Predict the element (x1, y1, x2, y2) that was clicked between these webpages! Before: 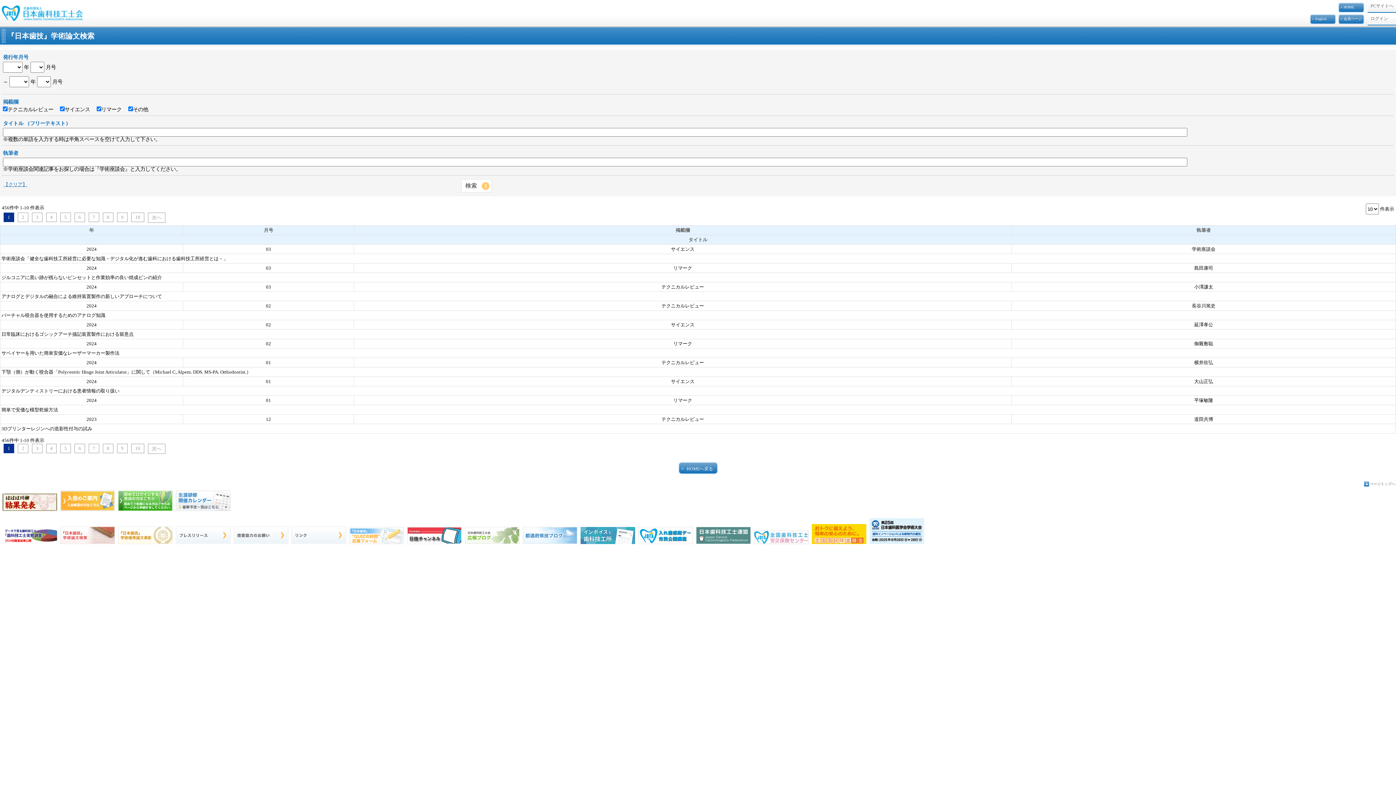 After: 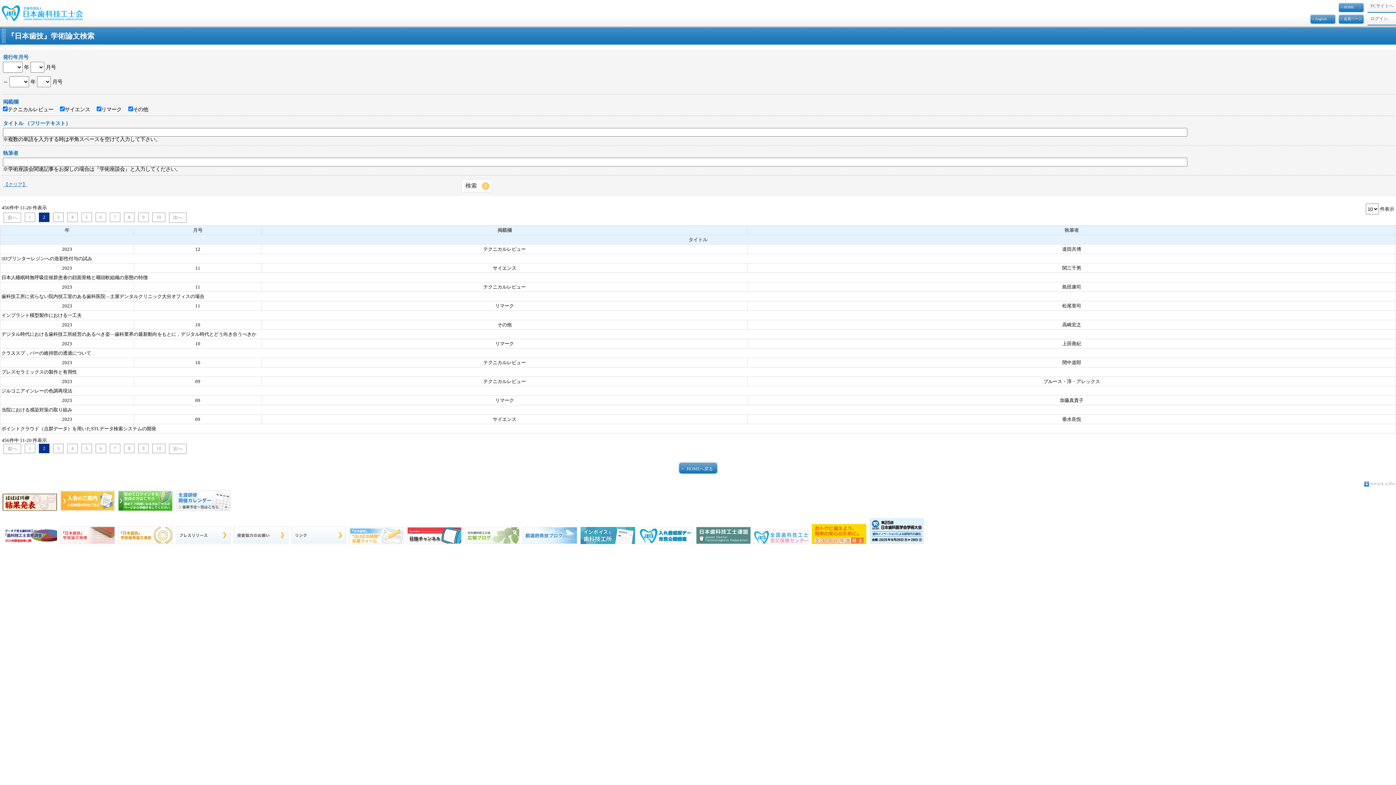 Action: bbox: (17, 444, 28, 453) label: 2